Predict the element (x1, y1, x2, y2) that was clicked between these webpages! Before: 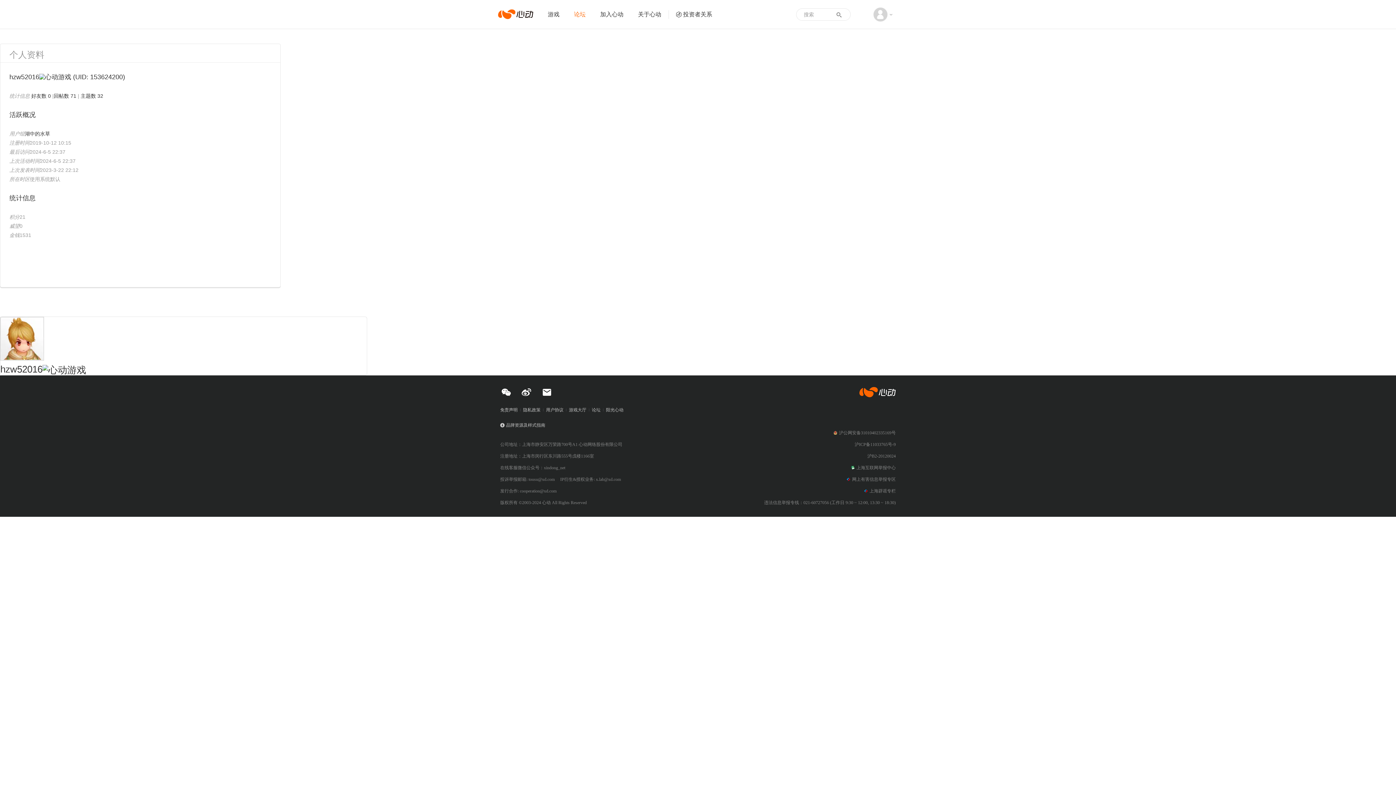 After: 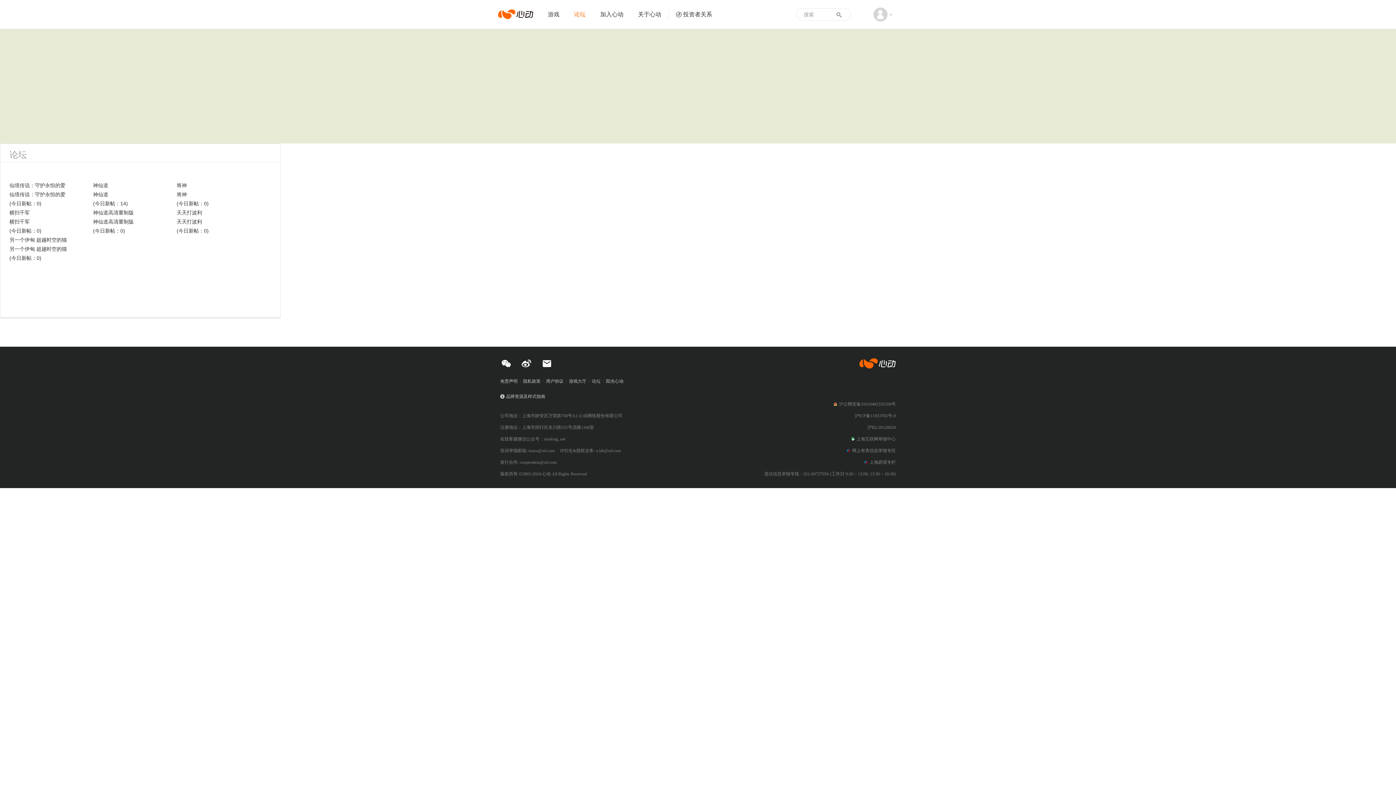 Action: label: 论坛 bbox: (566, 0, 593, 29)